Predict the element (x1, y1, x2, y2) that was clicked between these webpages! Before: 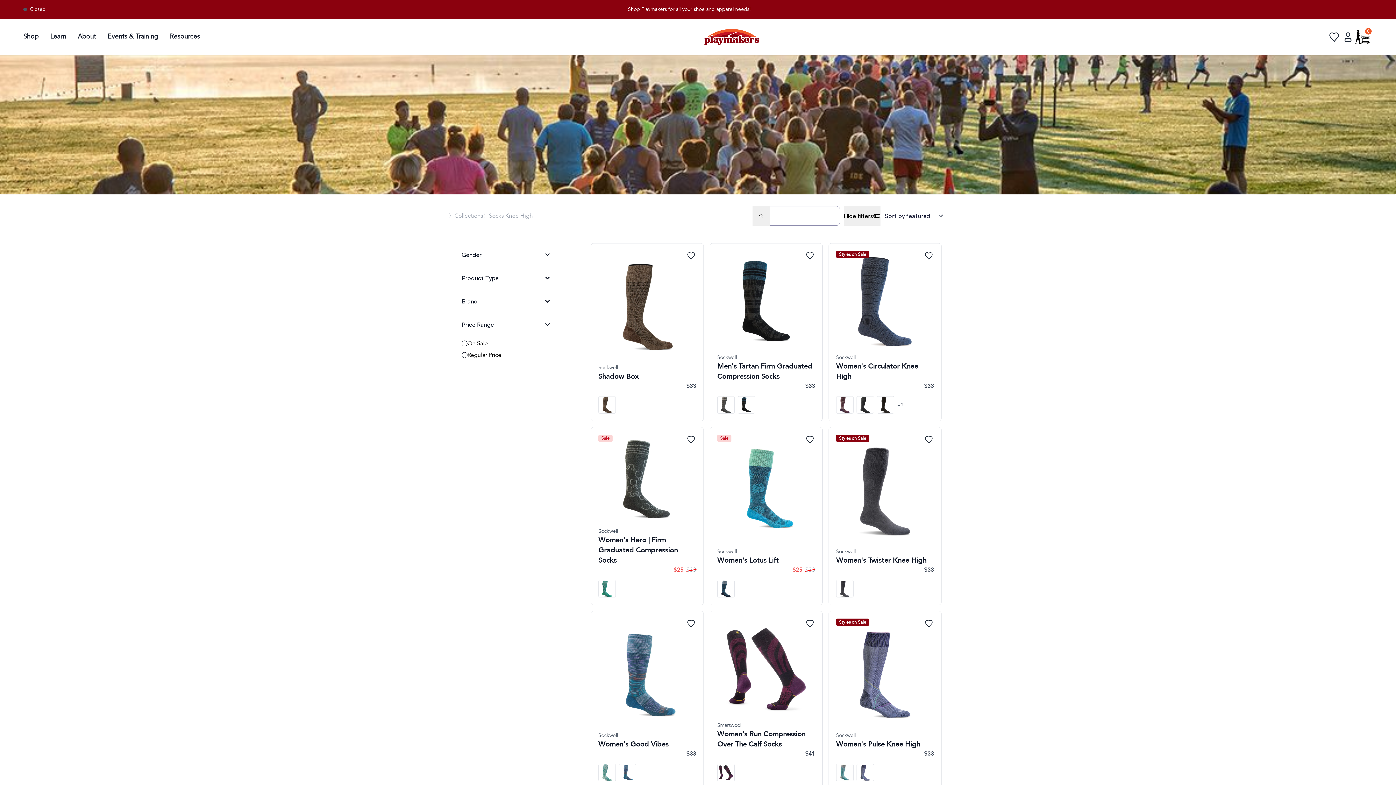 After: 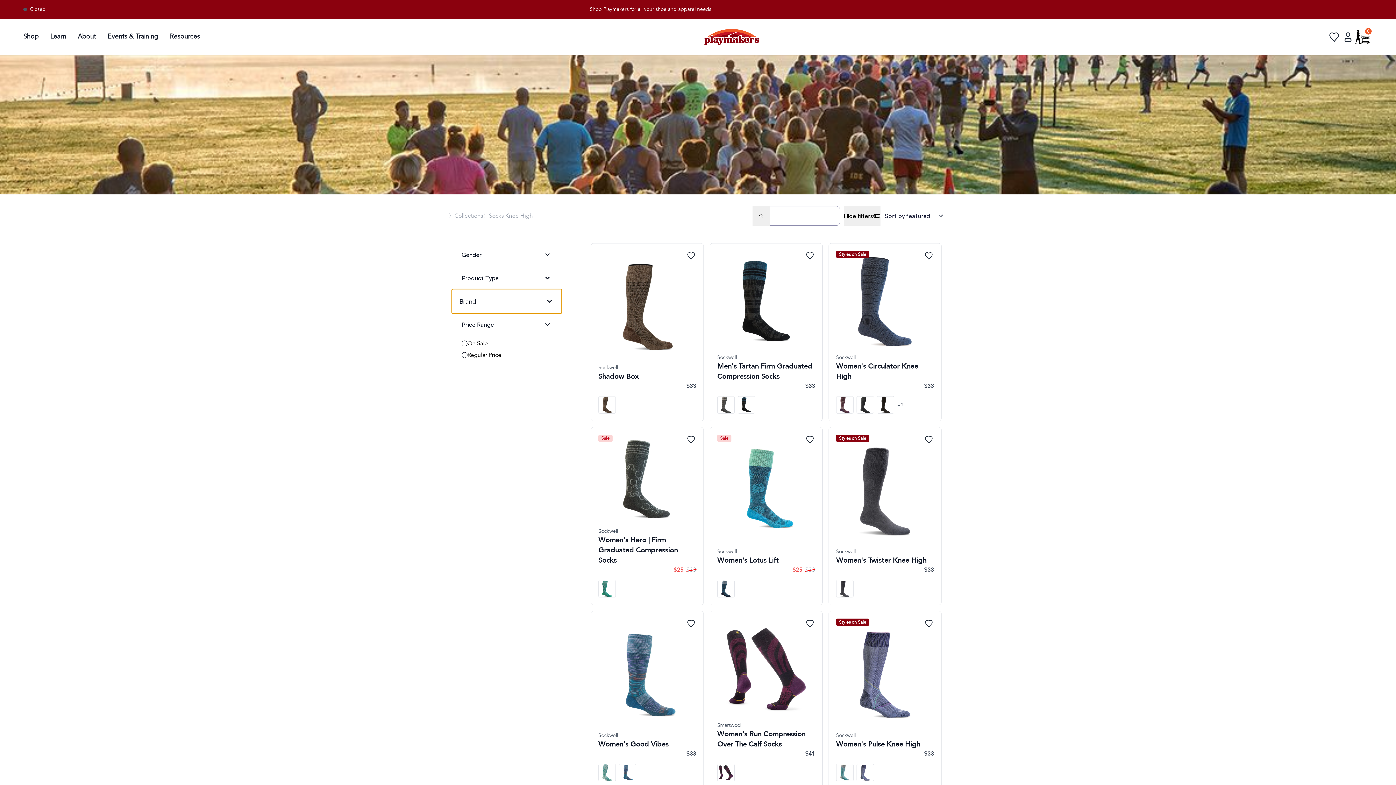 Action: bbox: (454, 289, 559, 312) label: Brand